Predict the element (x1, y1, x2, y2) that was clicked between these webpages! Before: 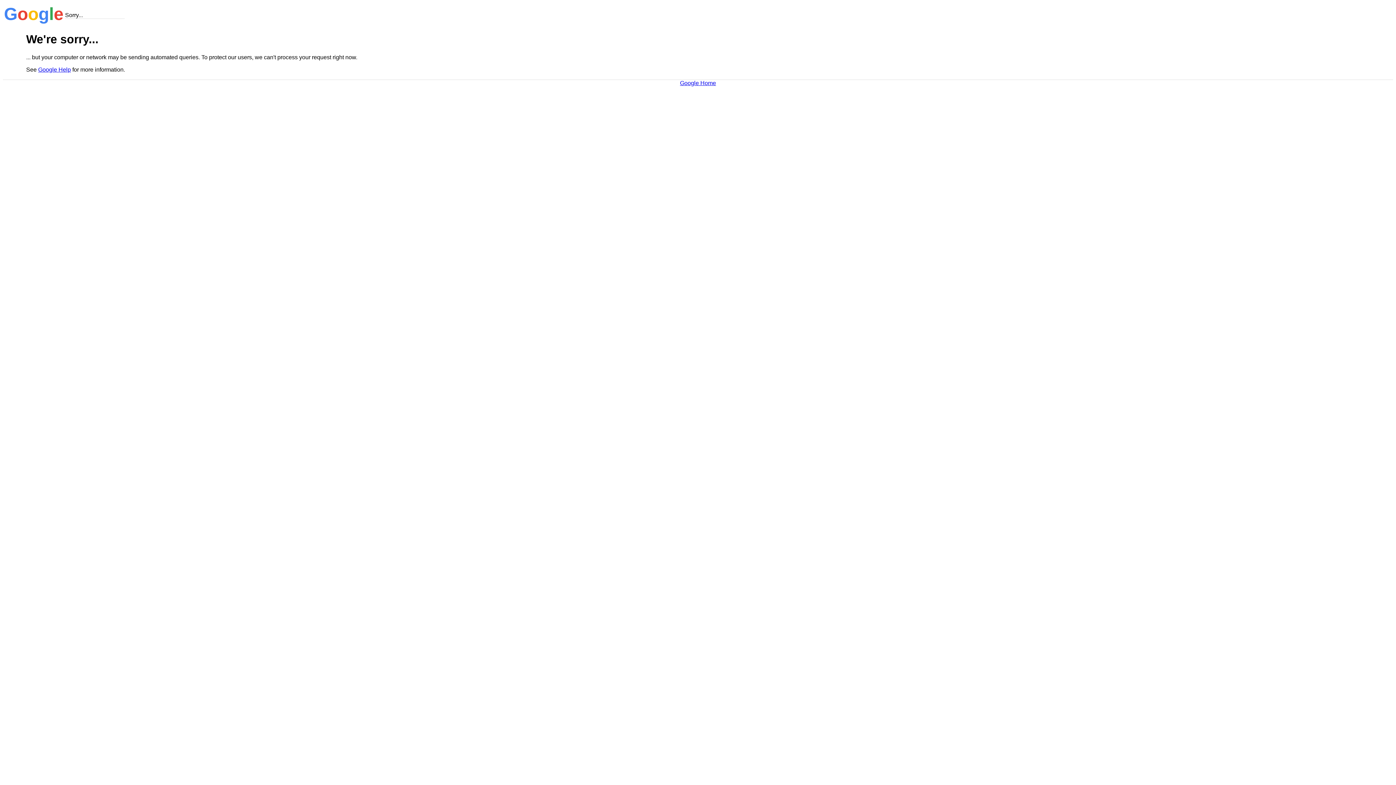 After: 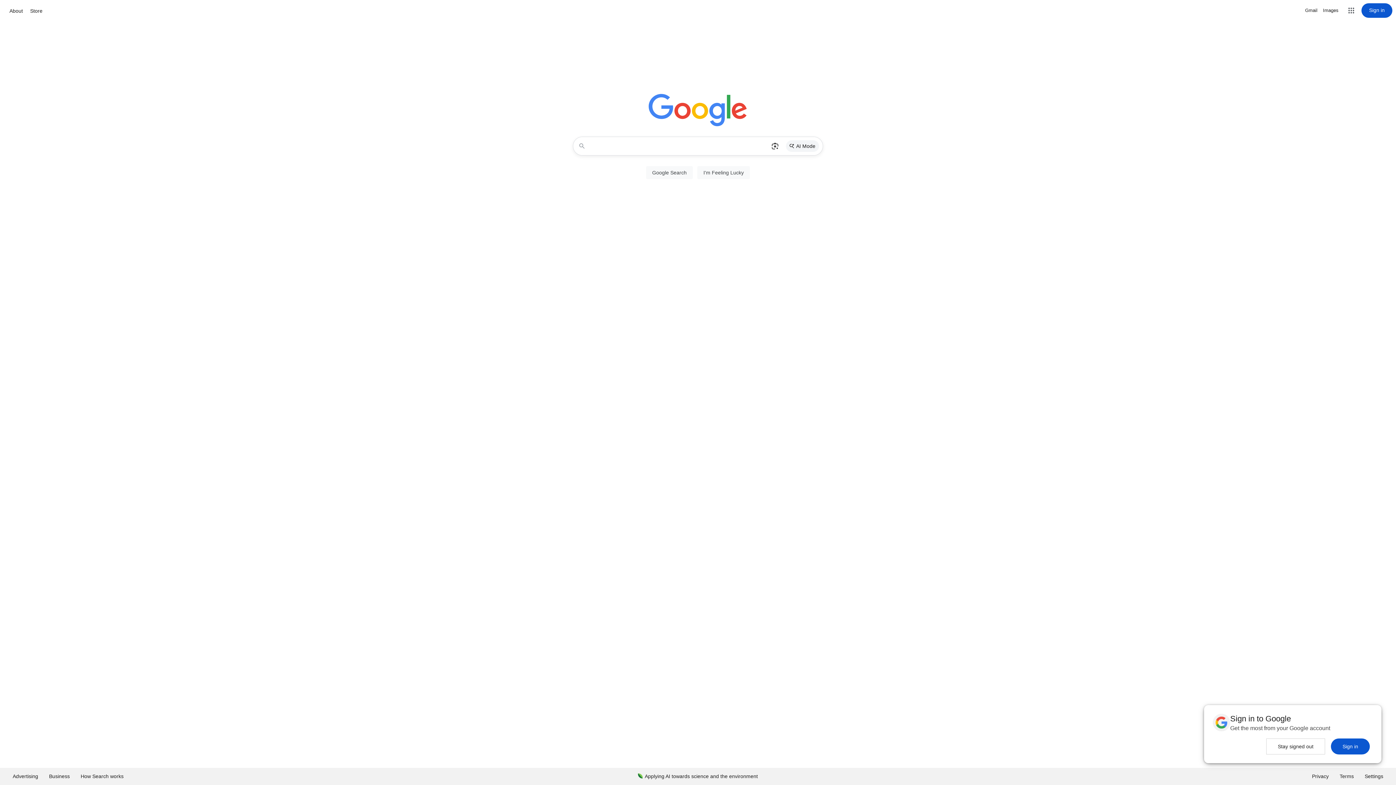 Action: bbox: (680, 79, 716, 86) label: Google Home